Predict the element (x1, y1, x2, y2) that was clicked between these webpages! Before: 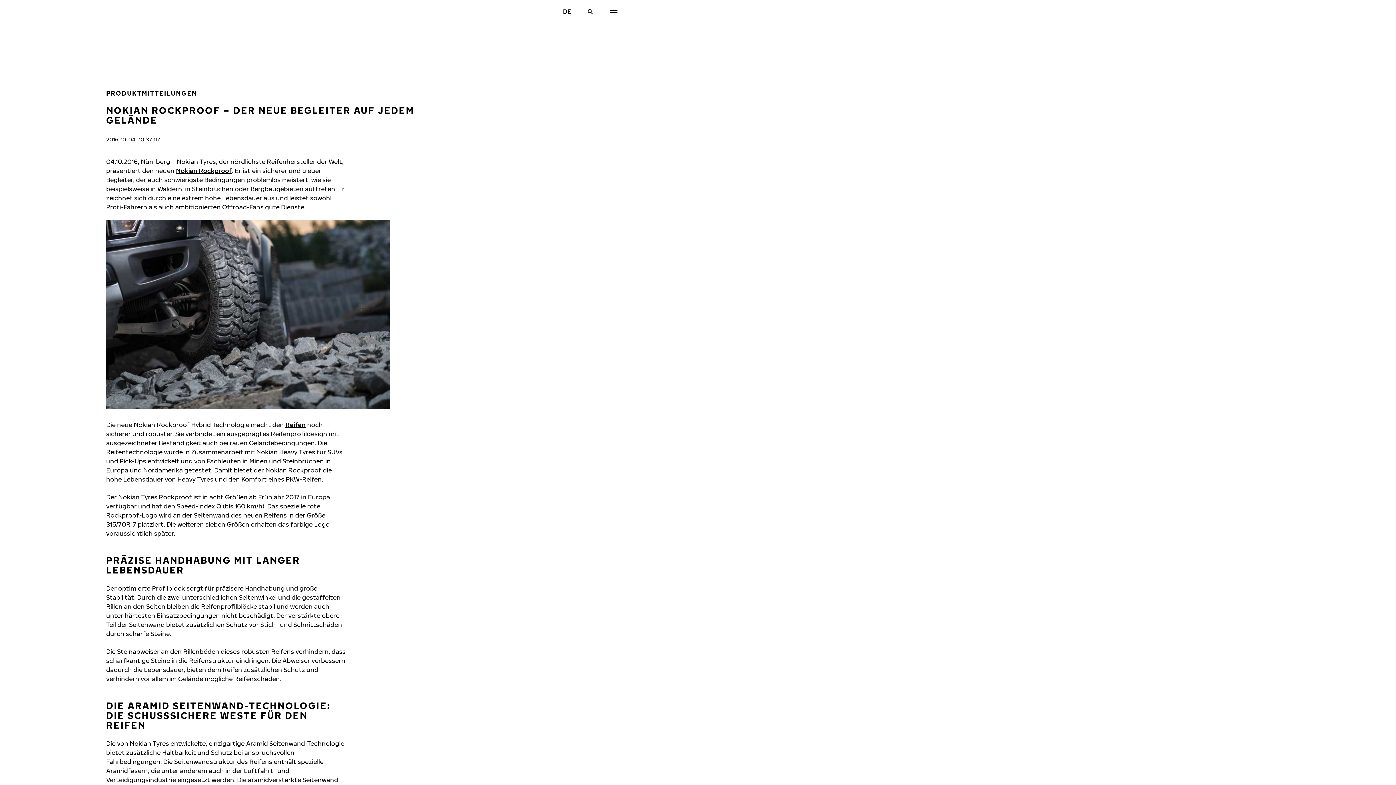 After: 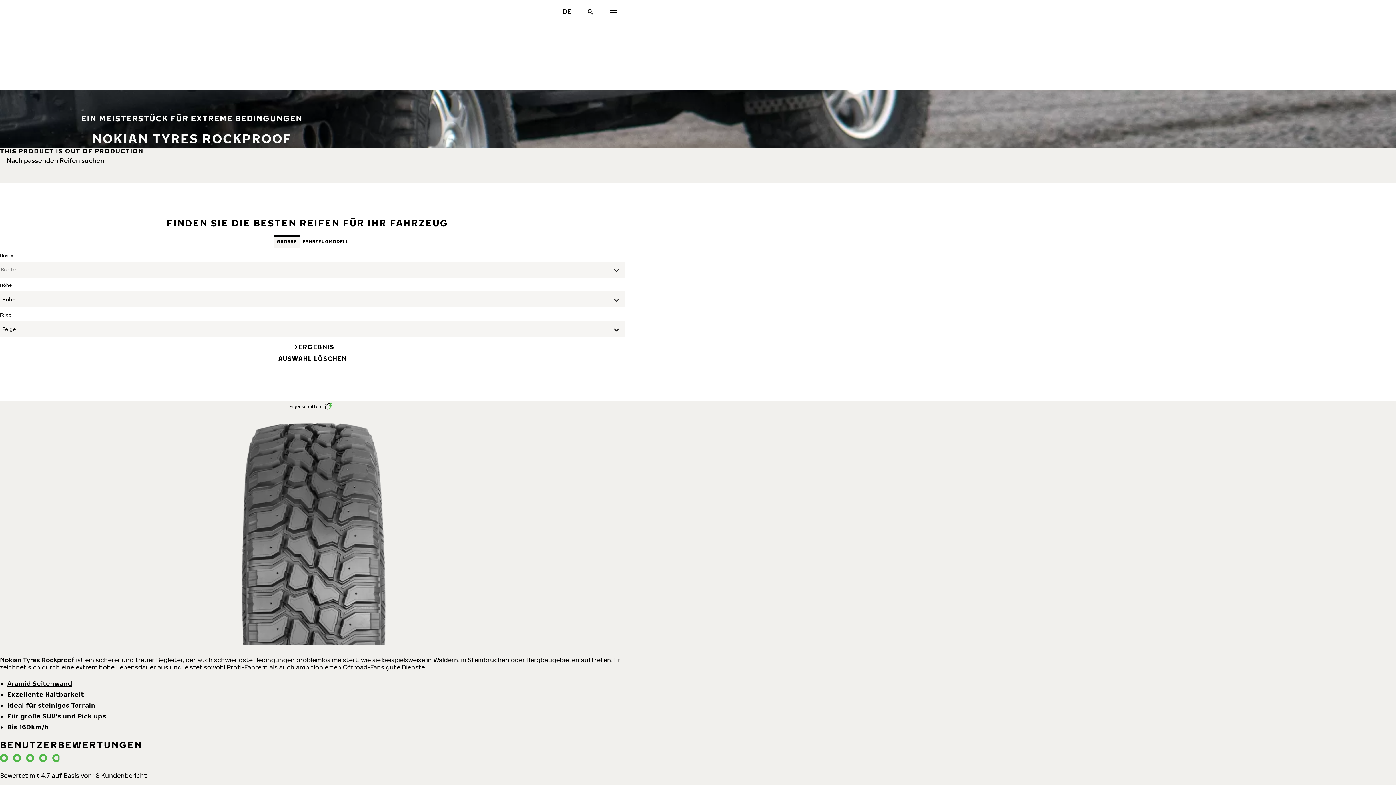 Action: bbox: (176, 166, 232, 174) label: Nokian Rockproof